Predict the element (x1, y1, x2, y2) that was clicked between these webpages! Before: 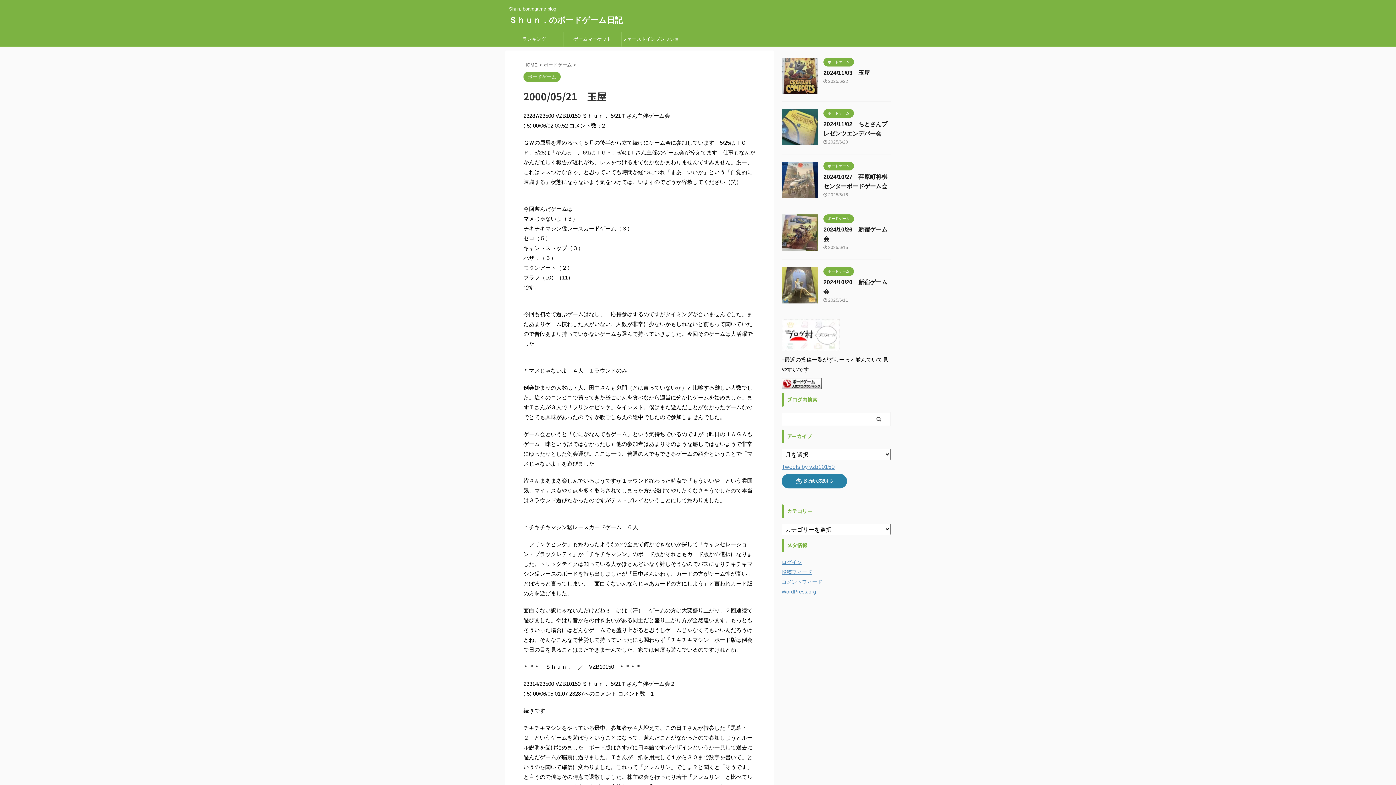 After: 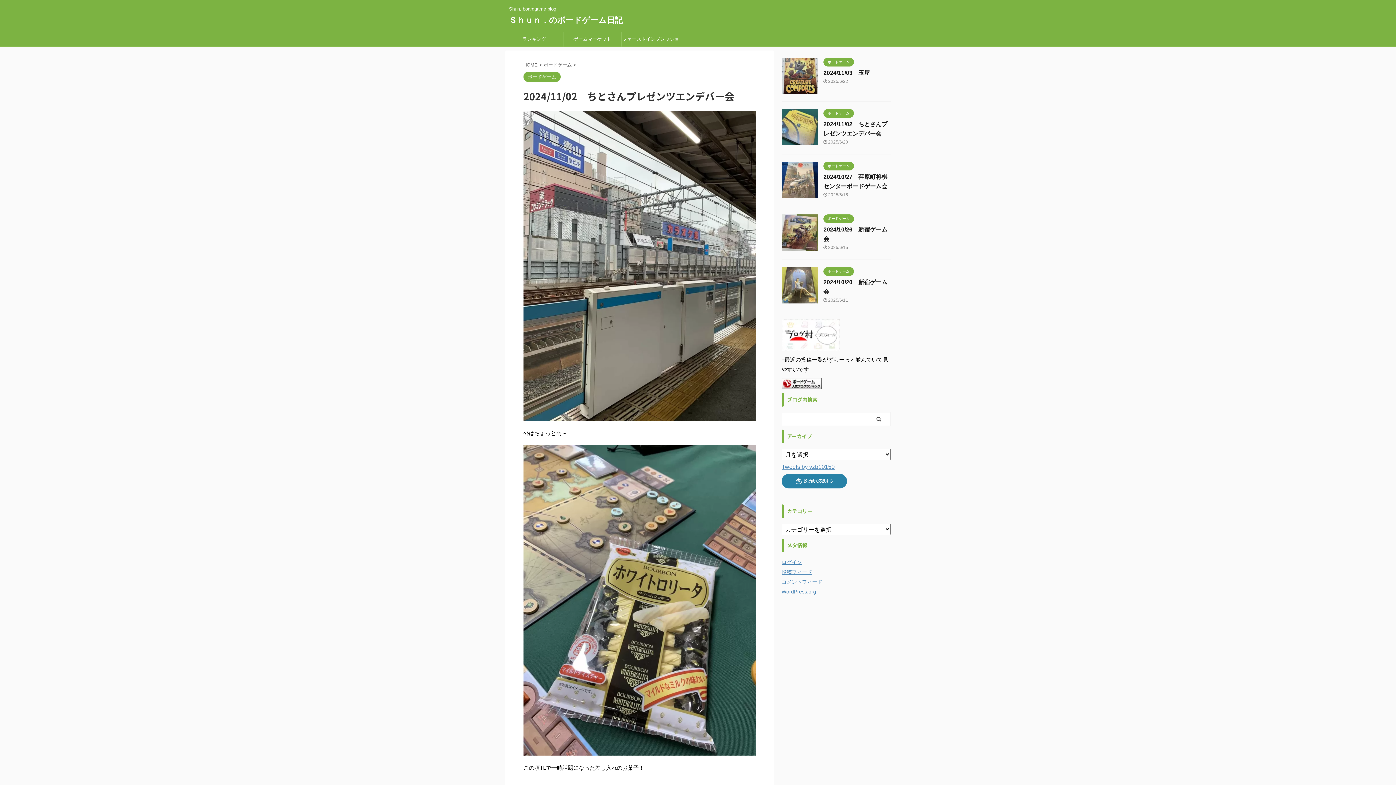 Action: bbox: (781, 138, 818, 145)